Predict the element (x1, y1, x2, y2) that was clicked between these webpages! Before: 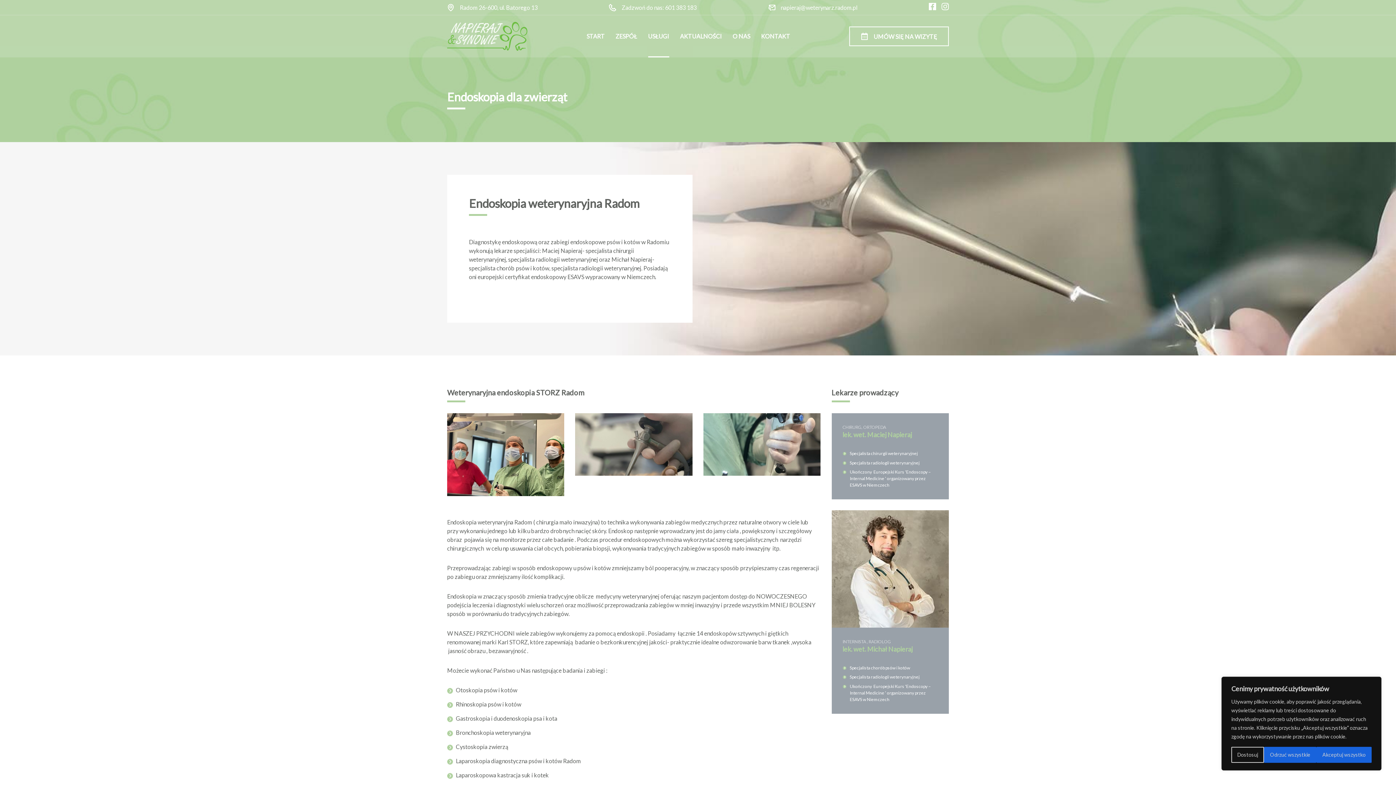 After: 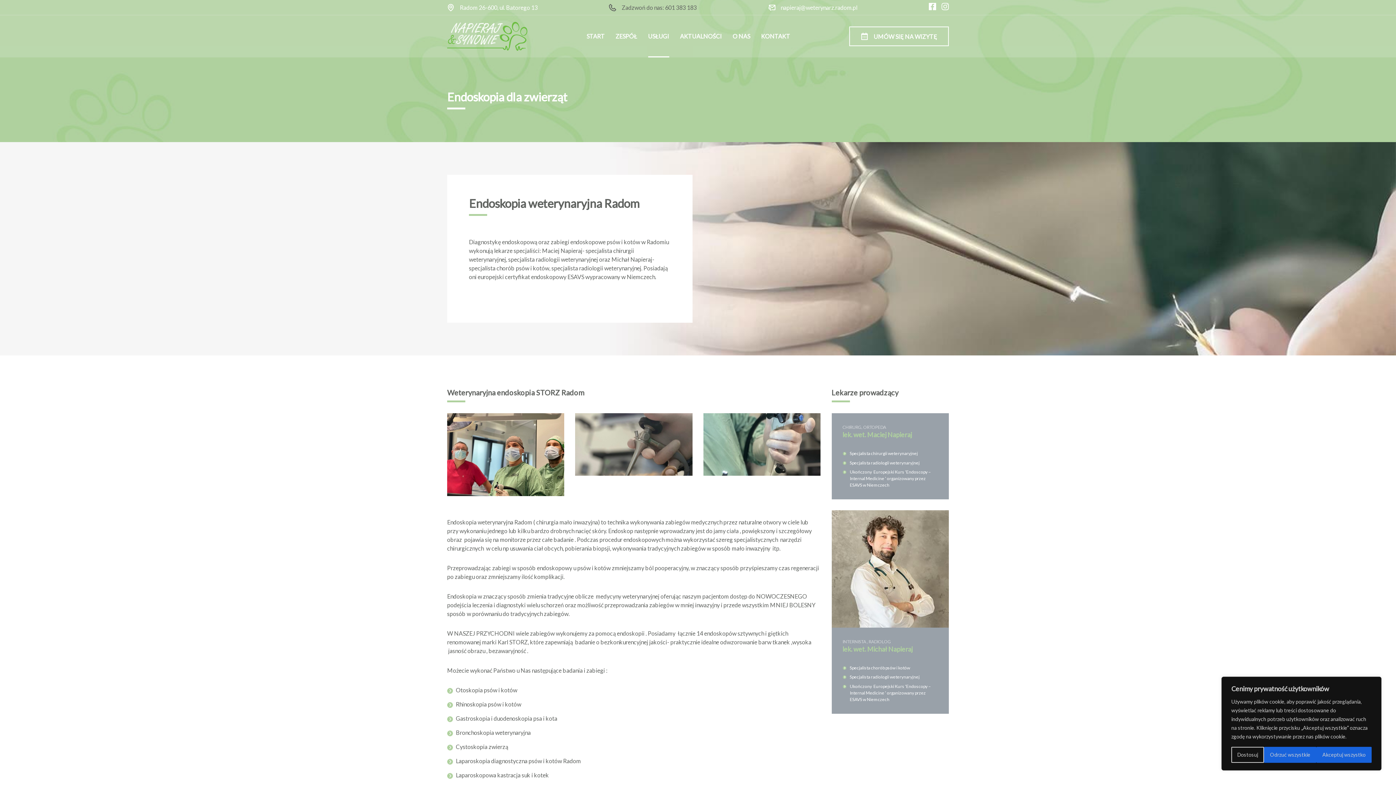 Action: label: 601 383 183 bbox: (665, 3, 696, 10)